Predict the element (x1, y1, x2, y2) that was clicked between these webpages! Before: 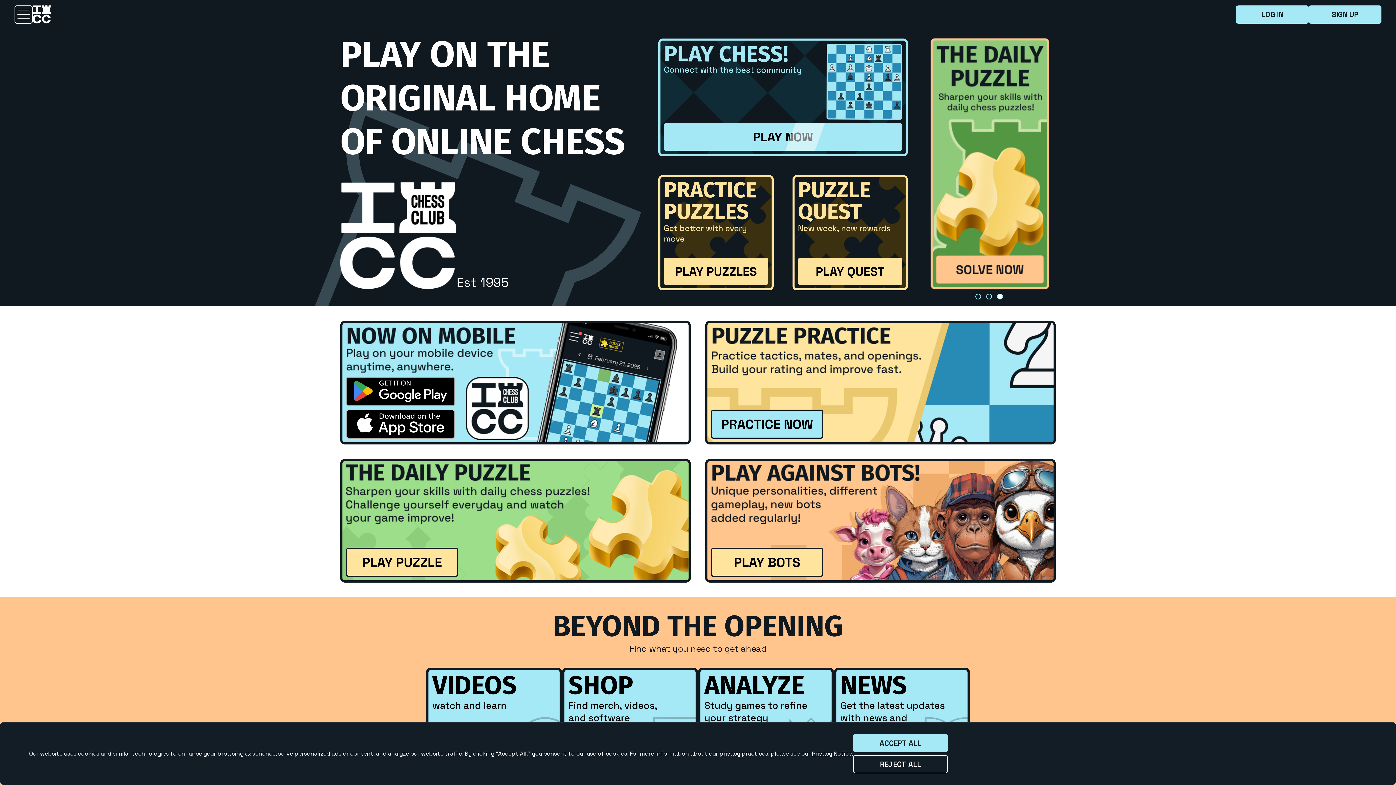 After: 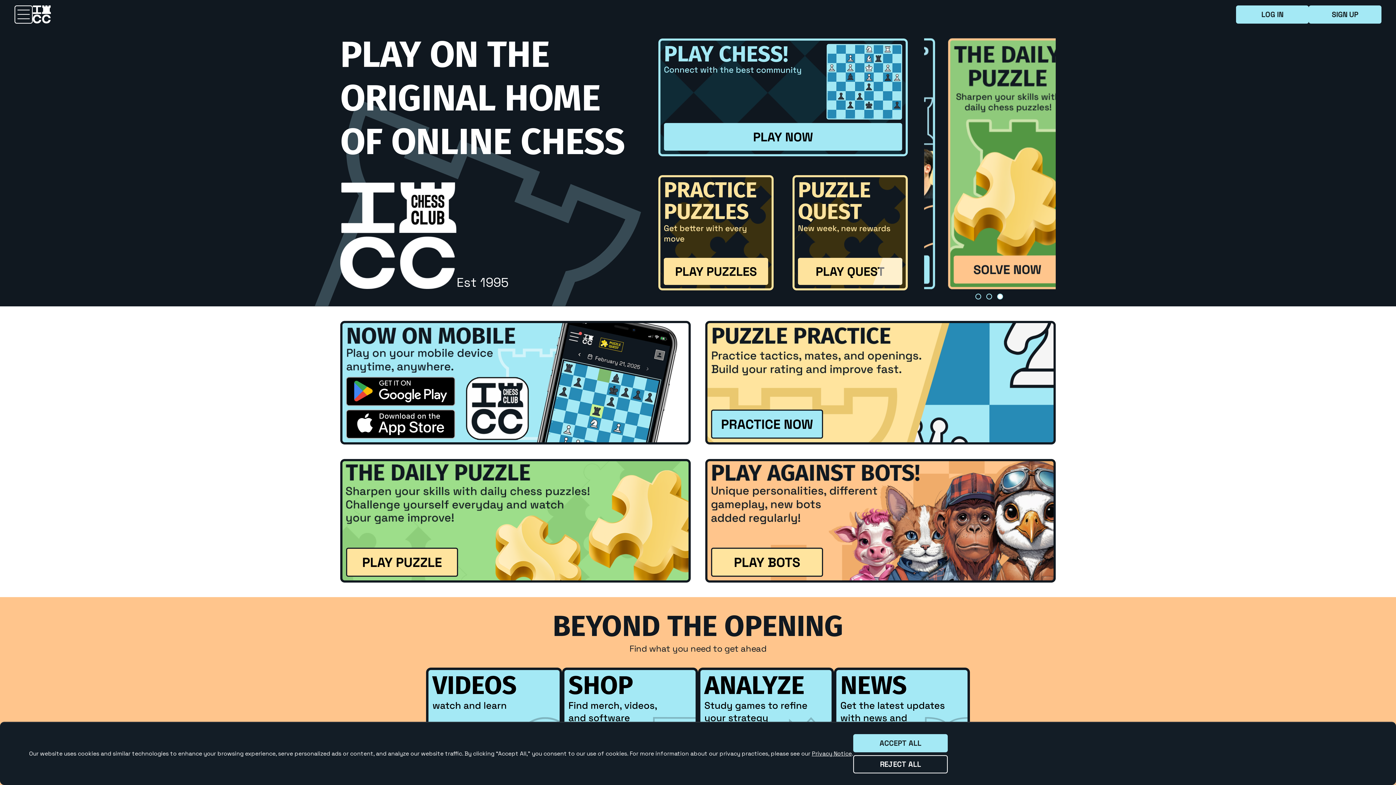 Action: label: 3 bbox: (997, 292, 1004, 299)